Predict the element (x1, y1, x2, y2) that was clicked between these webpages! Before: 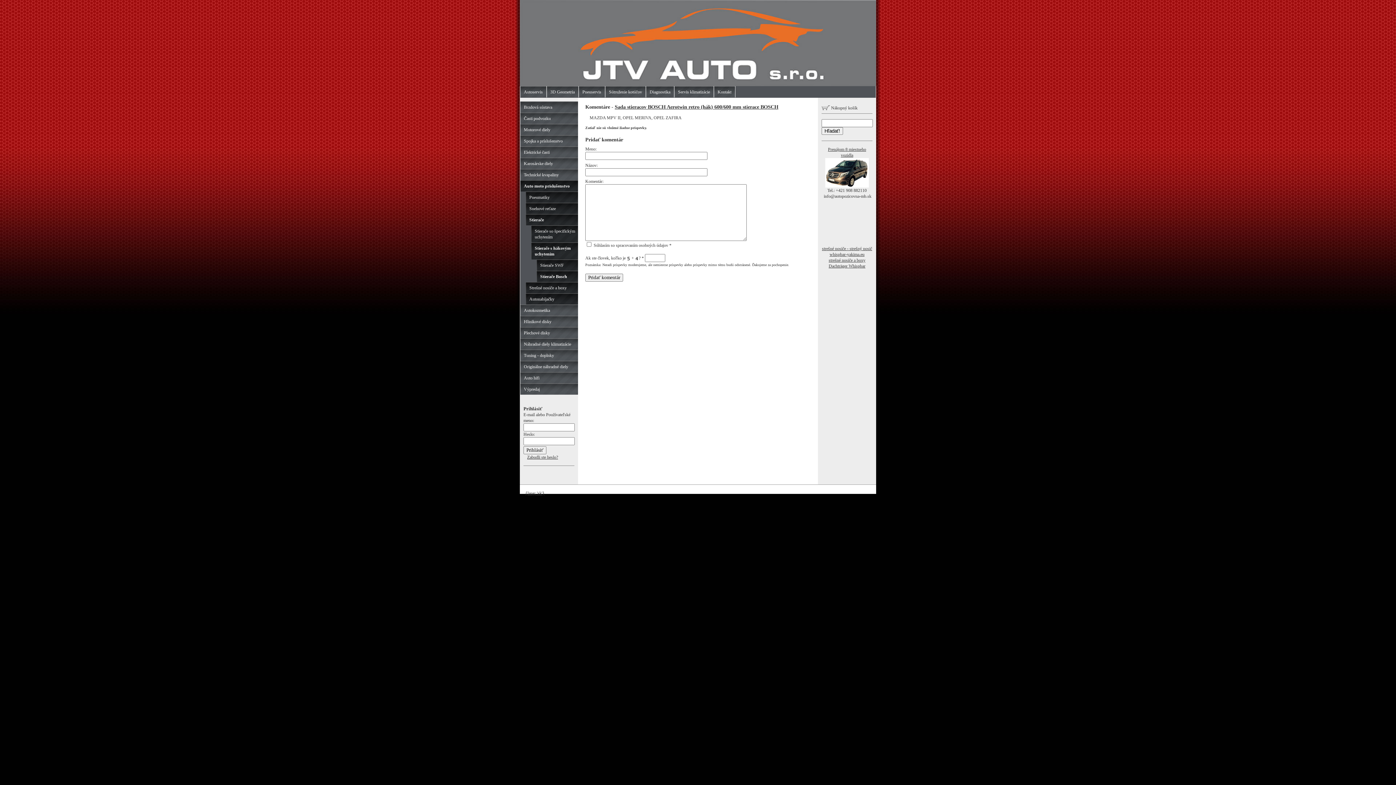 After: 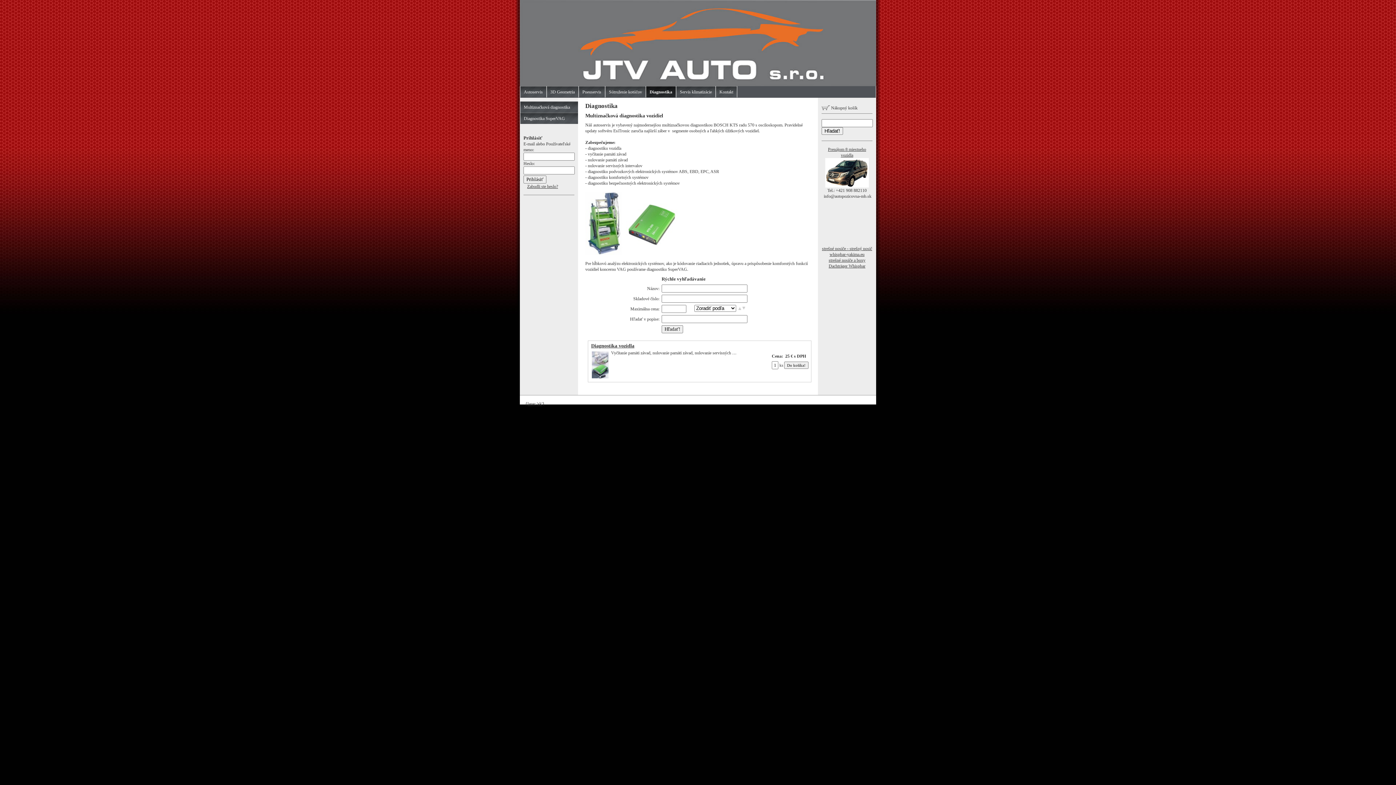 Action: bbox: (646, 86, 674, 97) label: Diagnostika